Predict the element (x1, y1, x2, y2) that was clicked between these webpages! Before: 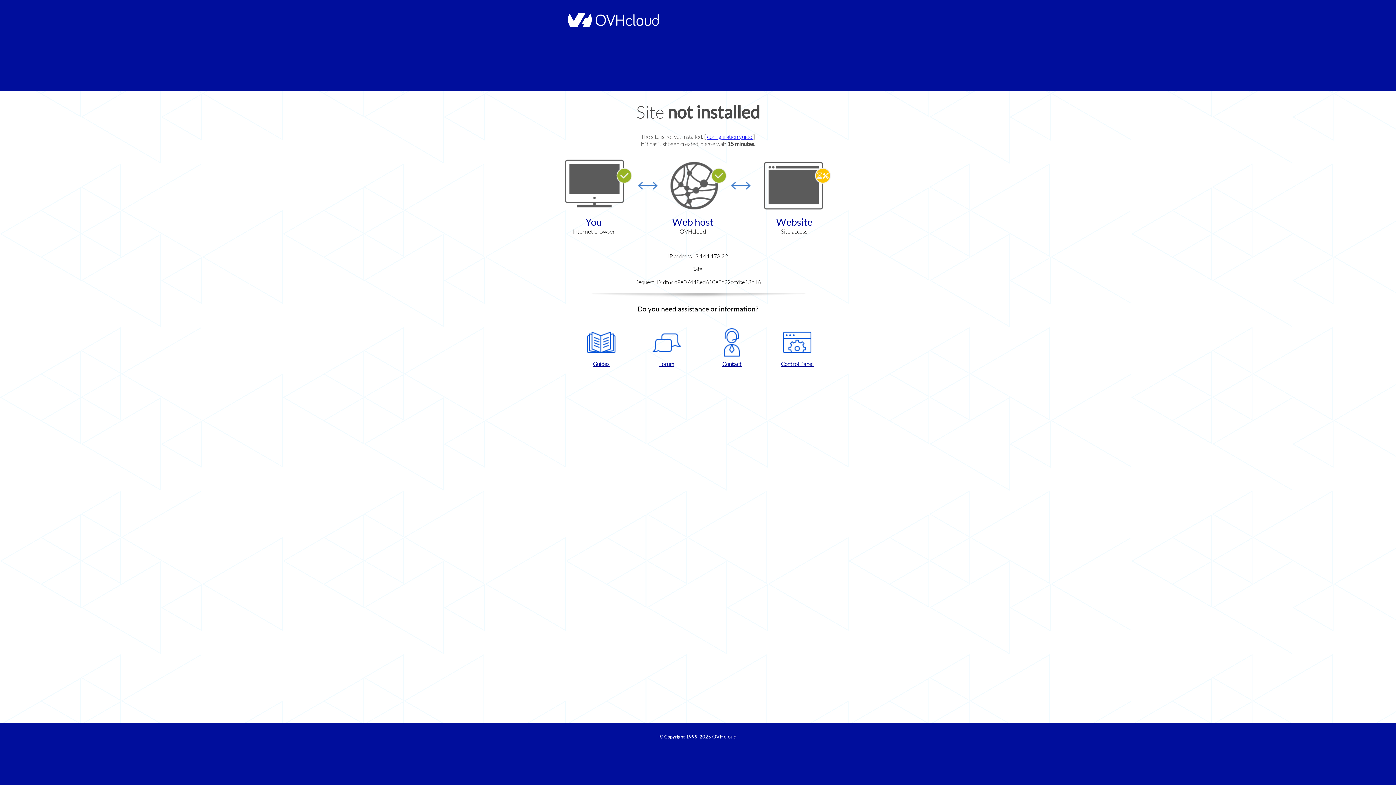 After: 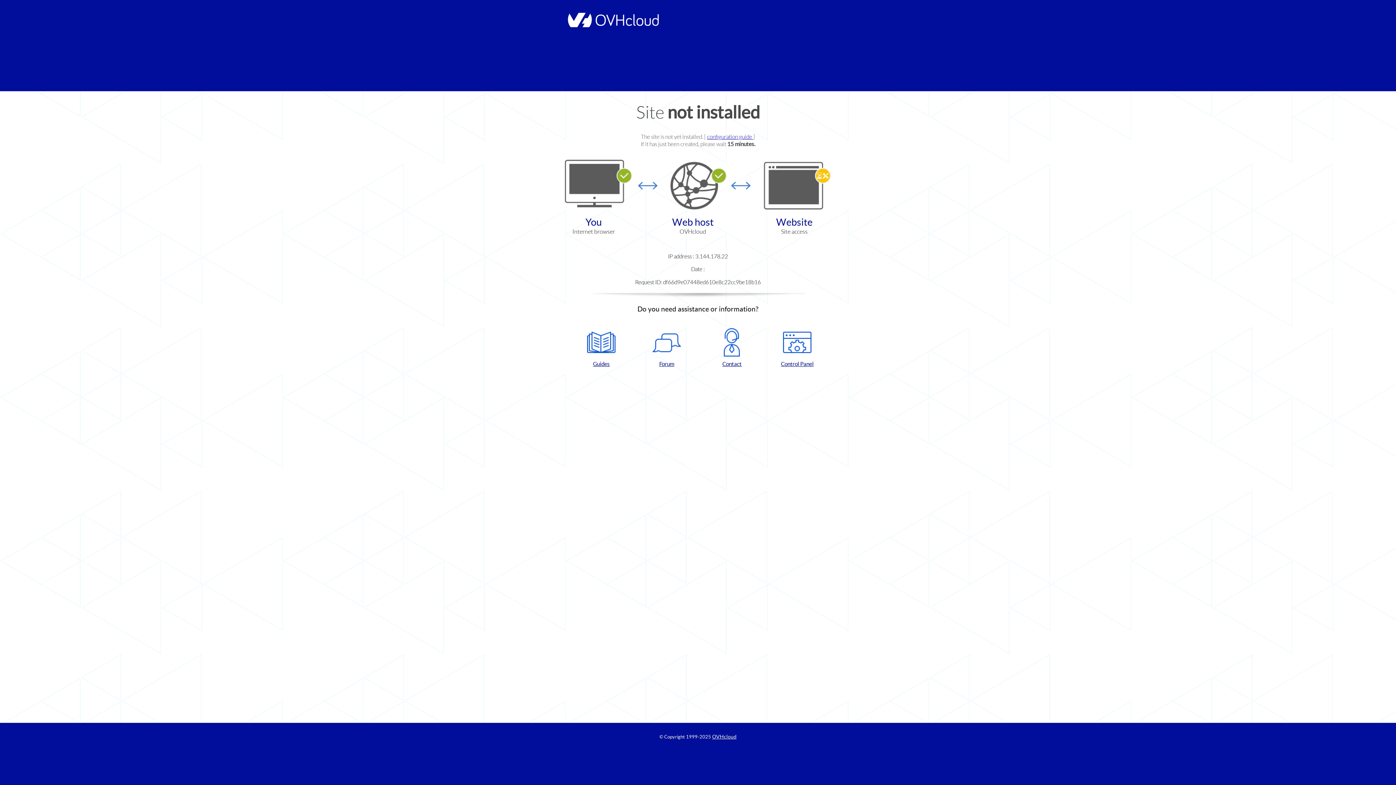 Action: label: Control Panel bbox: (768, 328, 826, 367)